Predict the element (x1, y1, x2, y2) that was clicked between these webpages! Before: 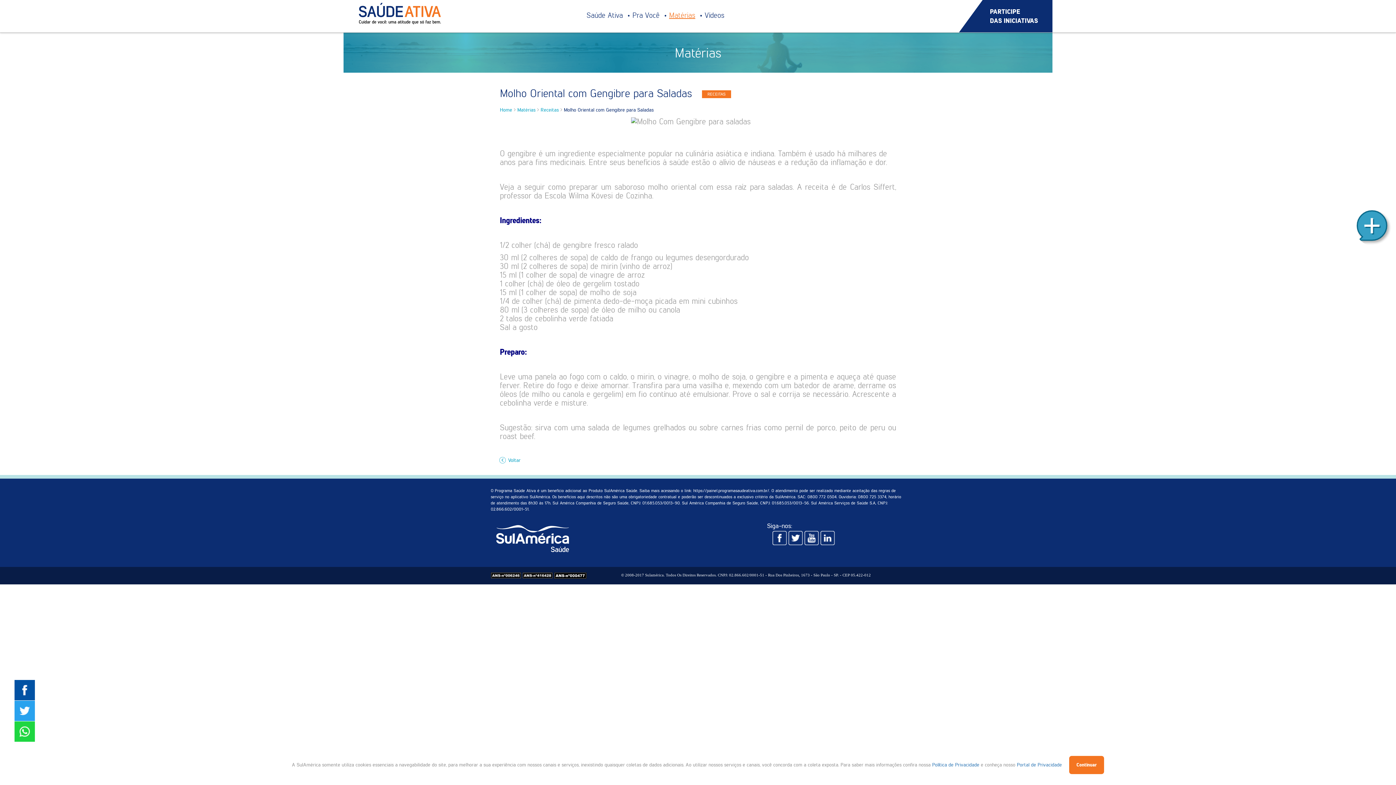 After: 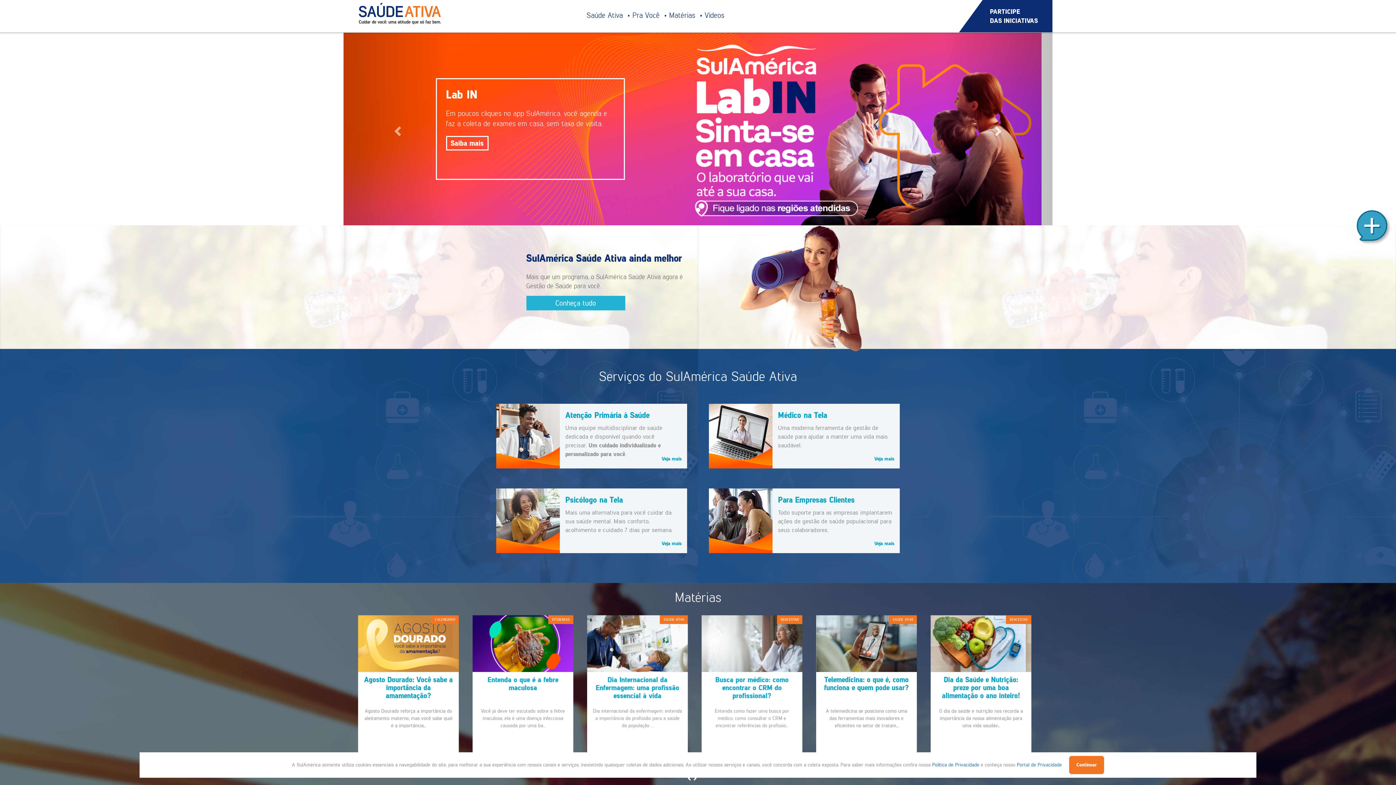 Action: bbox: (349, 0, 456, 27)